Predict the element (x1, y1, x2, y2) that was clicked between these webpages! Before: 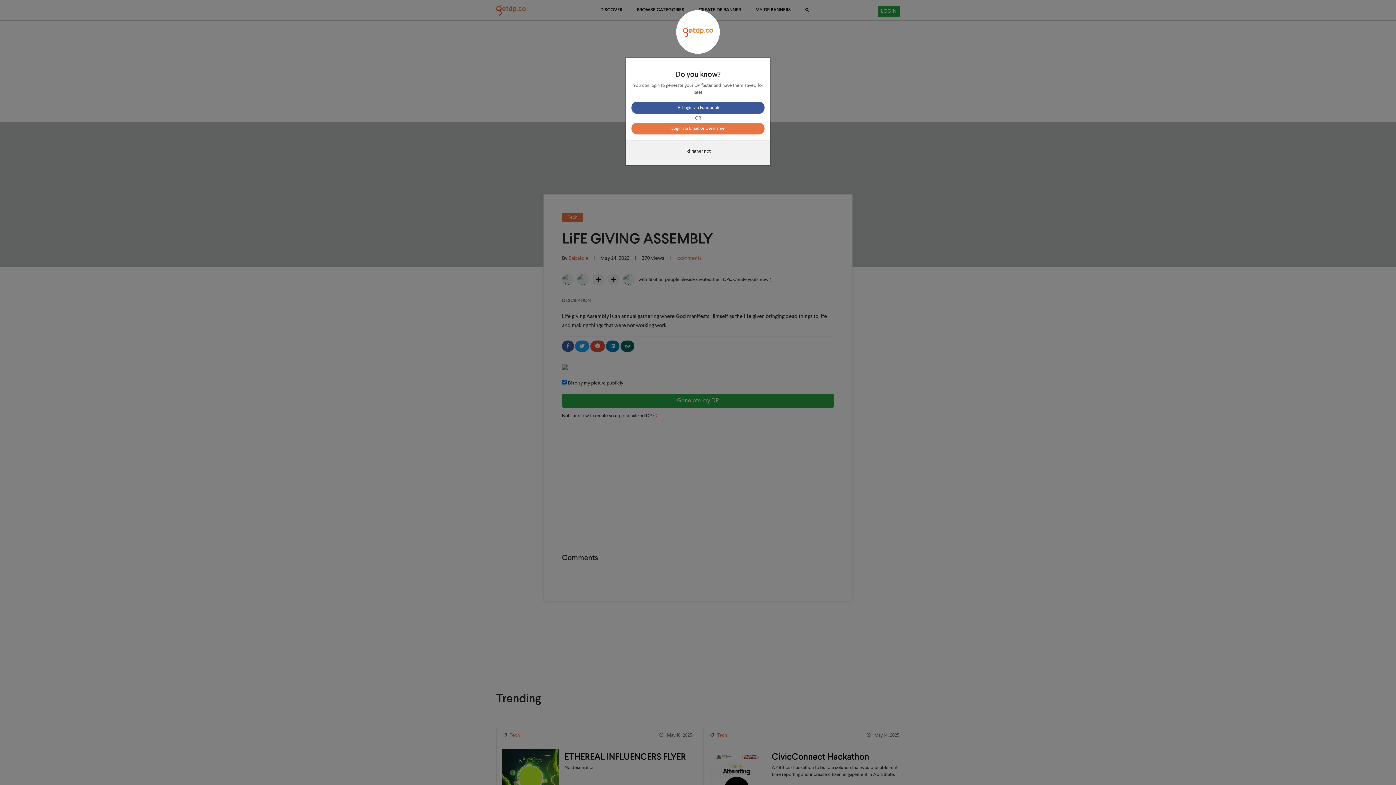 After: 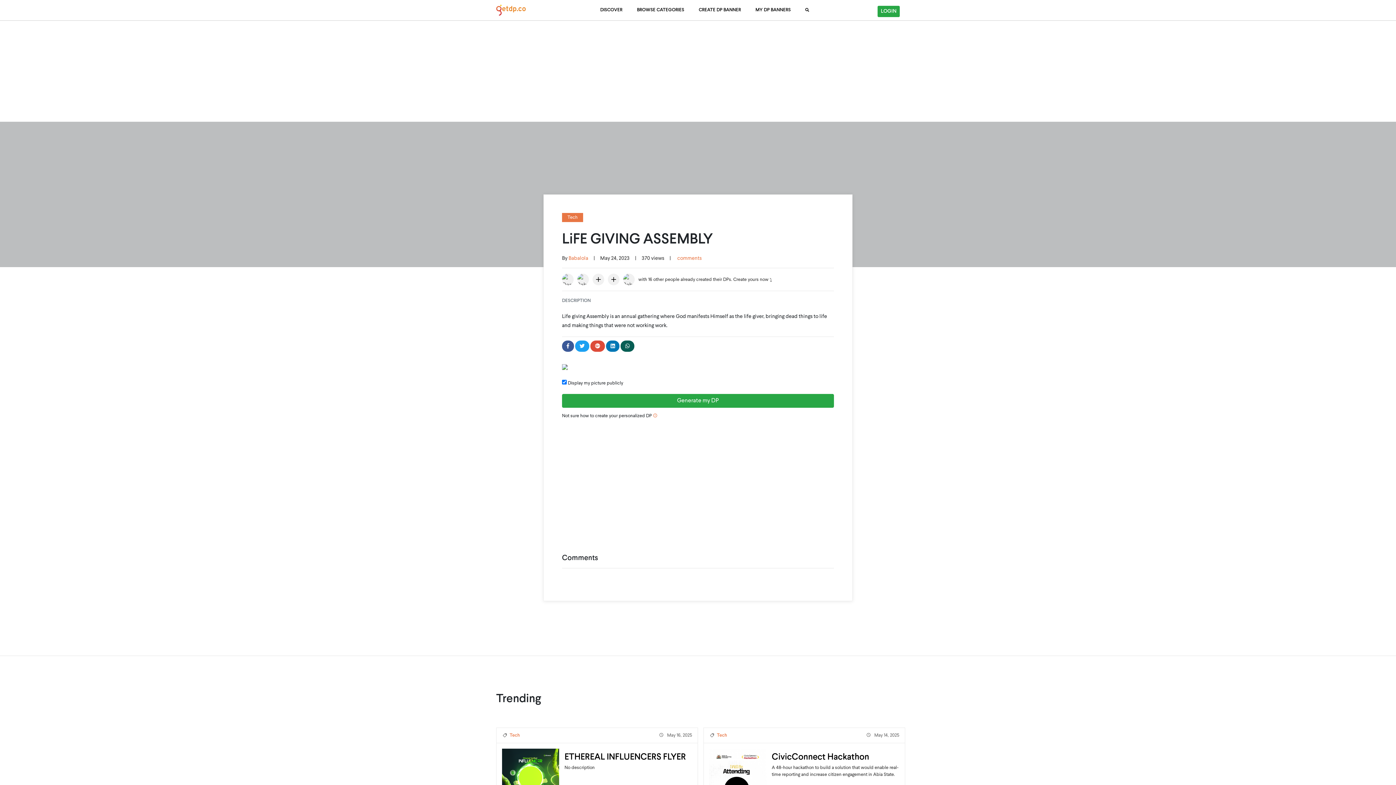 Action: label: I'd rather not bbox: (680, 144, 715, 158)